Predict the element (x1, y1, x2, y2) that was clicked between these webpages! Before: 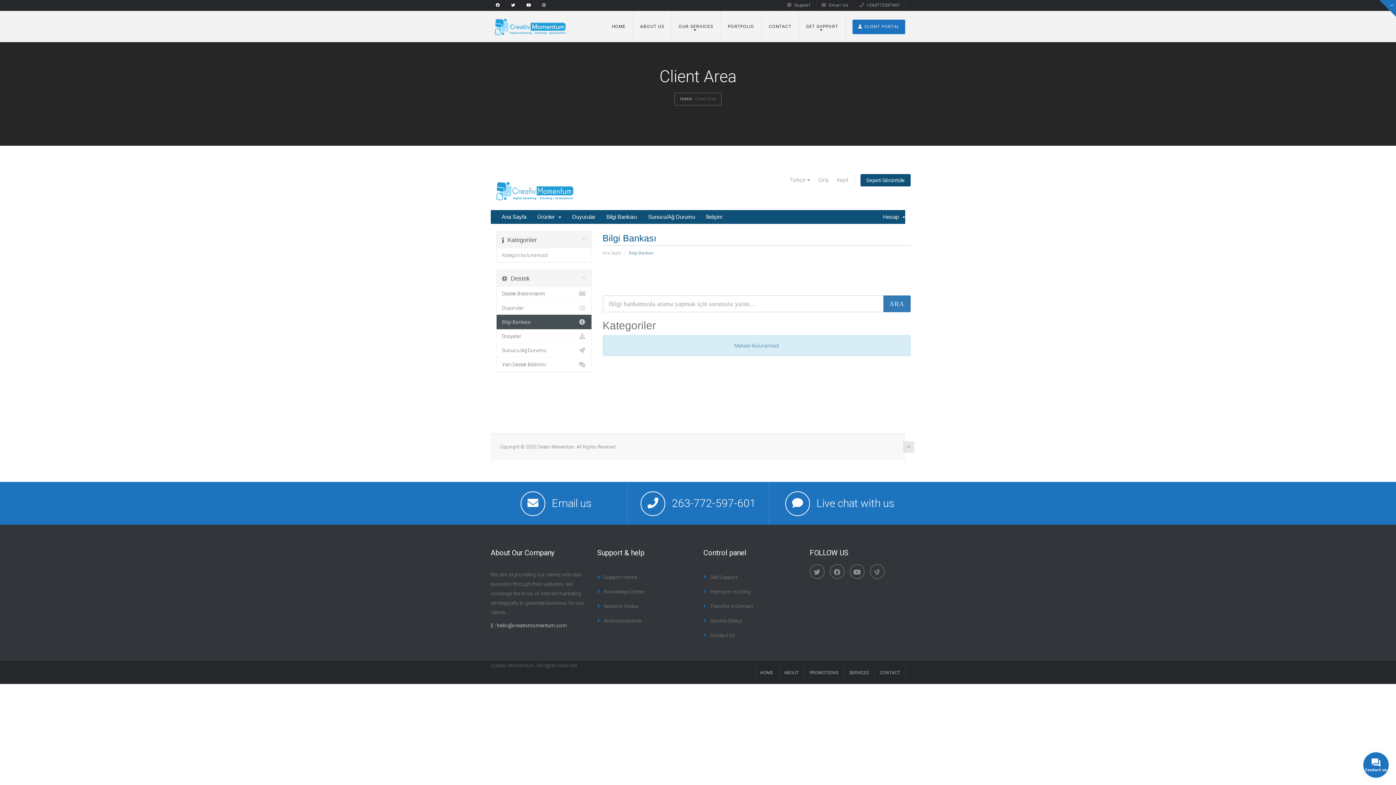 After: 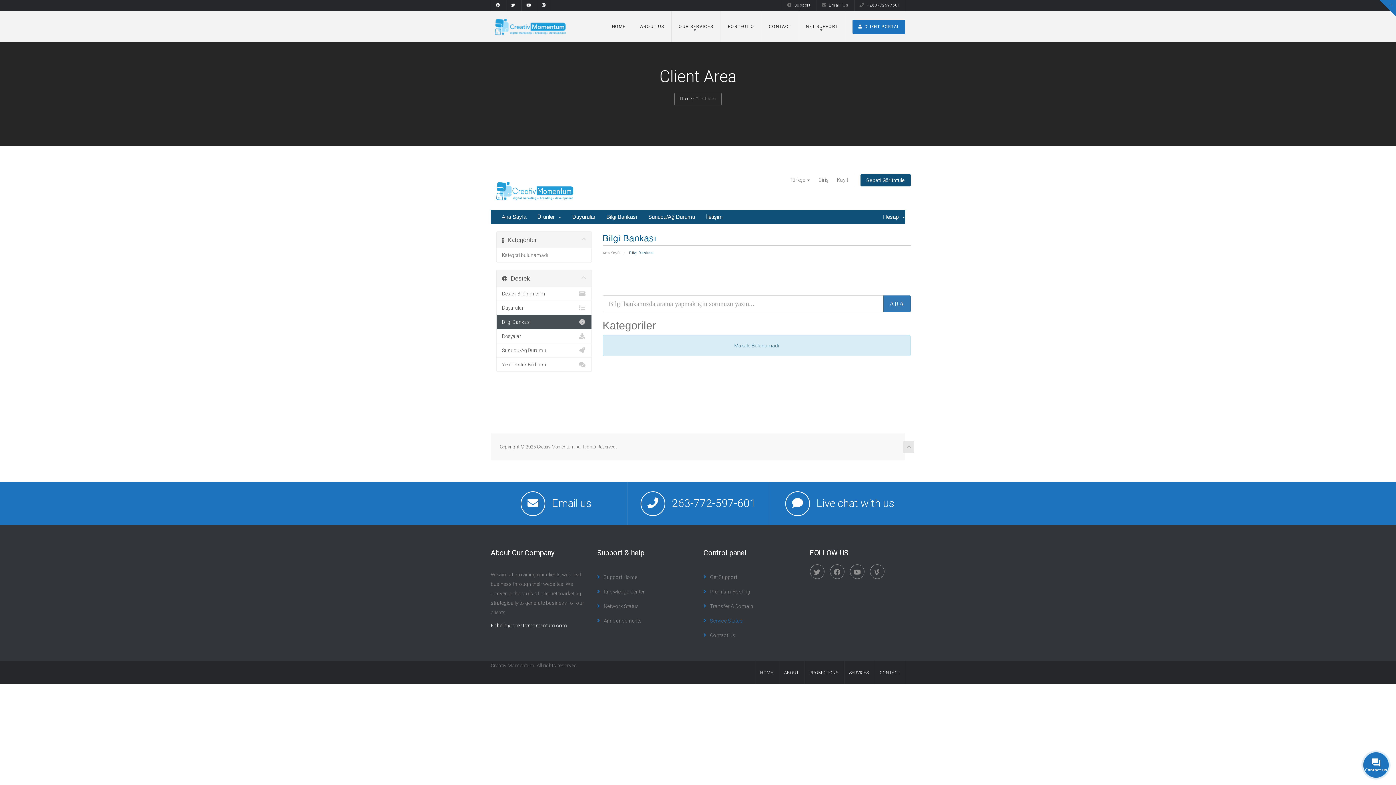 Action: label: Service Status bbox: (703, 613, 742, 628)